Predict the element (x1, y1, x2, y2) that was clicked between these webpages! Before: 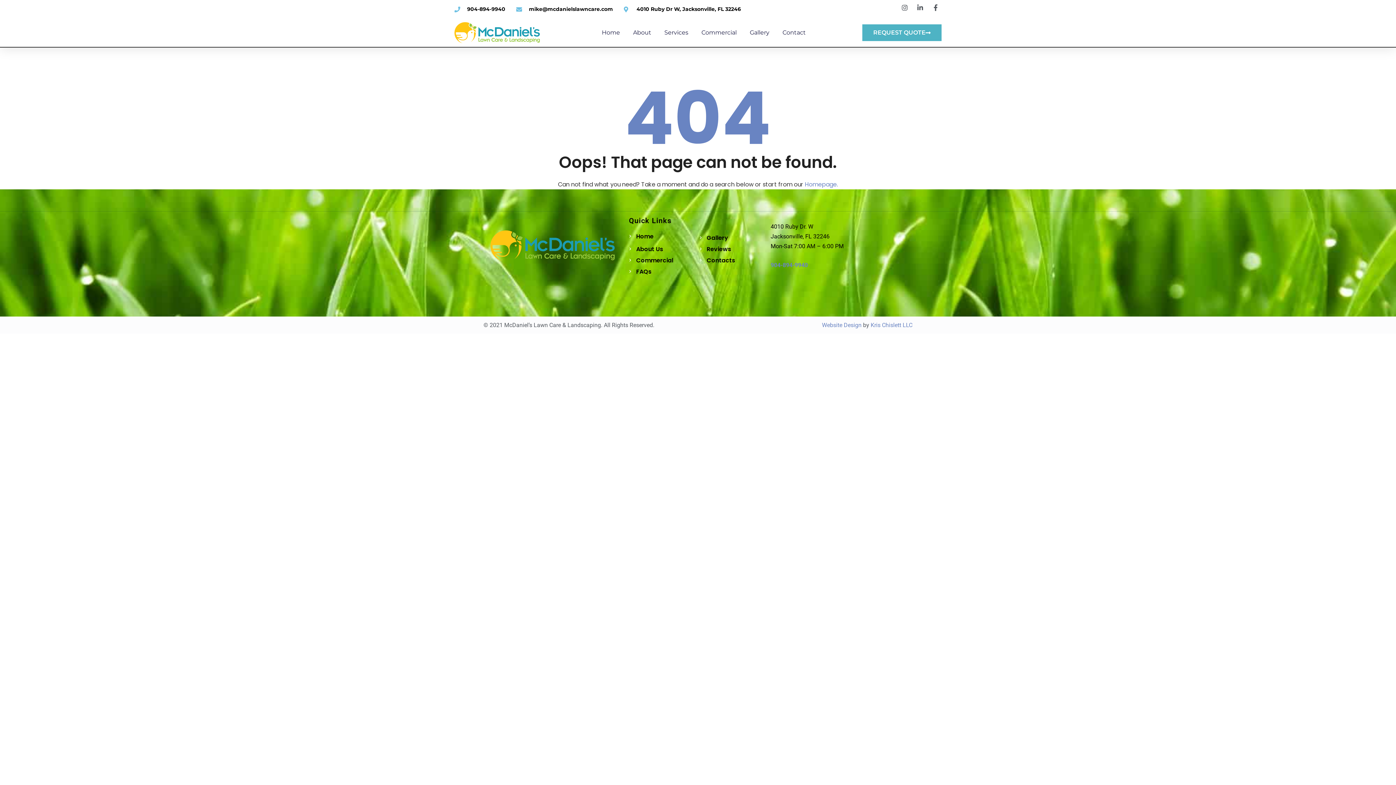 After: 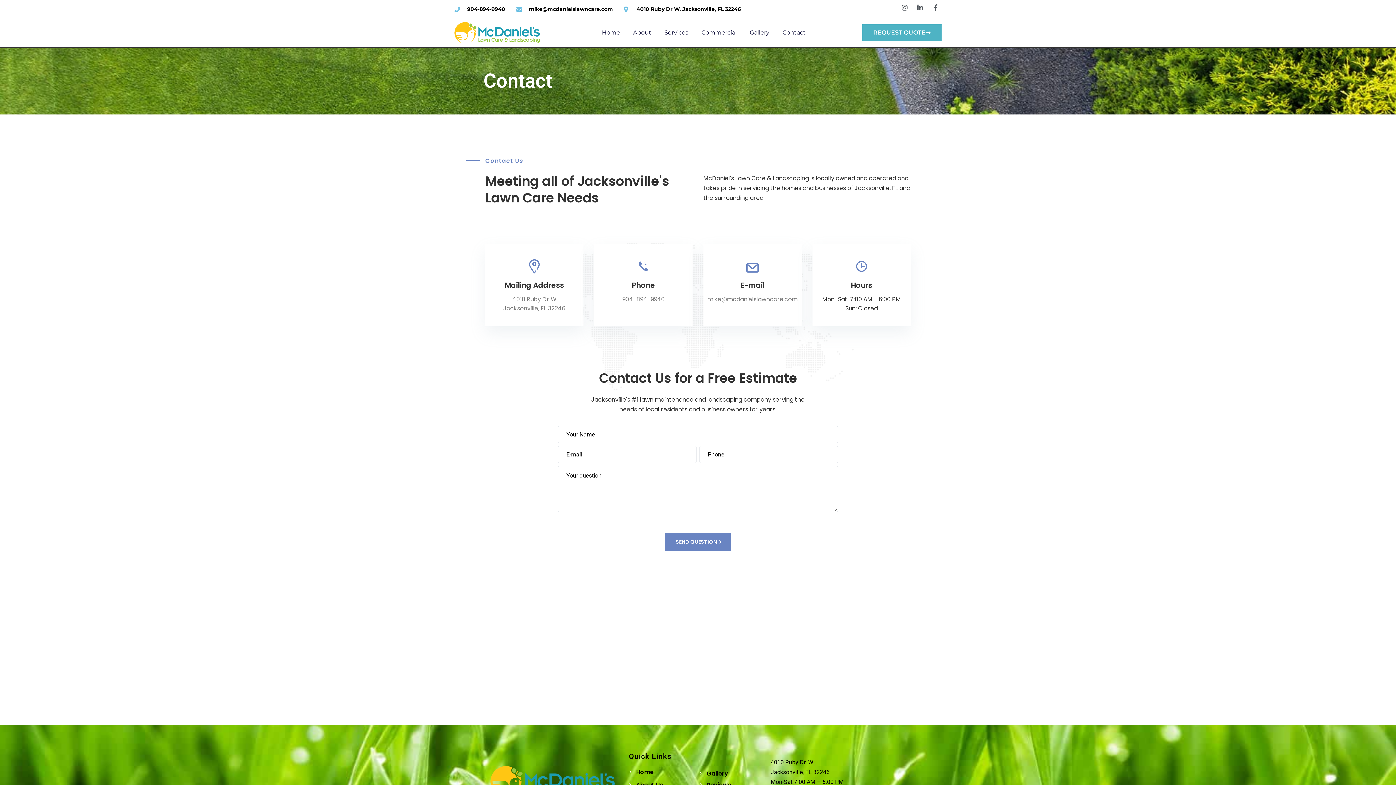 Action: bbox: (782, 24, 806, 41) label: Contact